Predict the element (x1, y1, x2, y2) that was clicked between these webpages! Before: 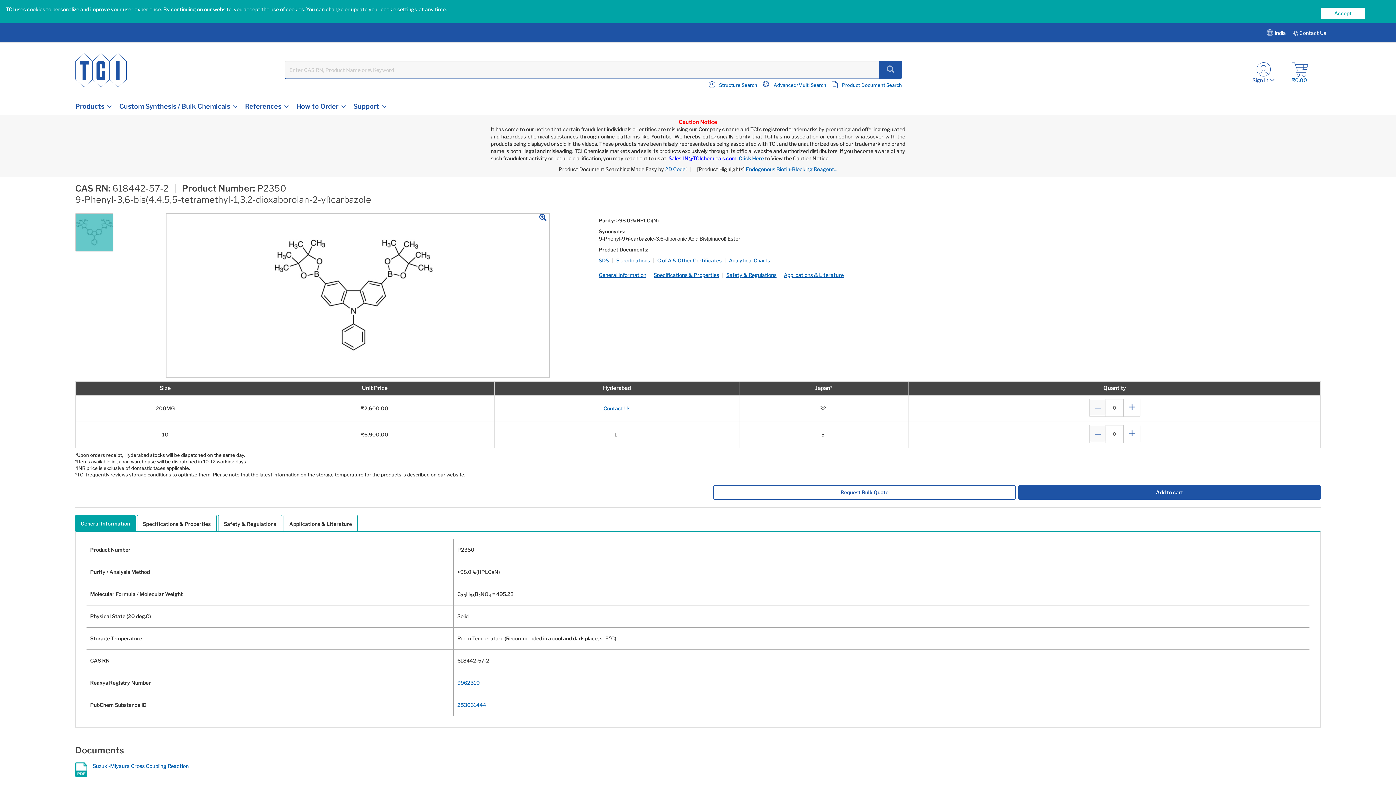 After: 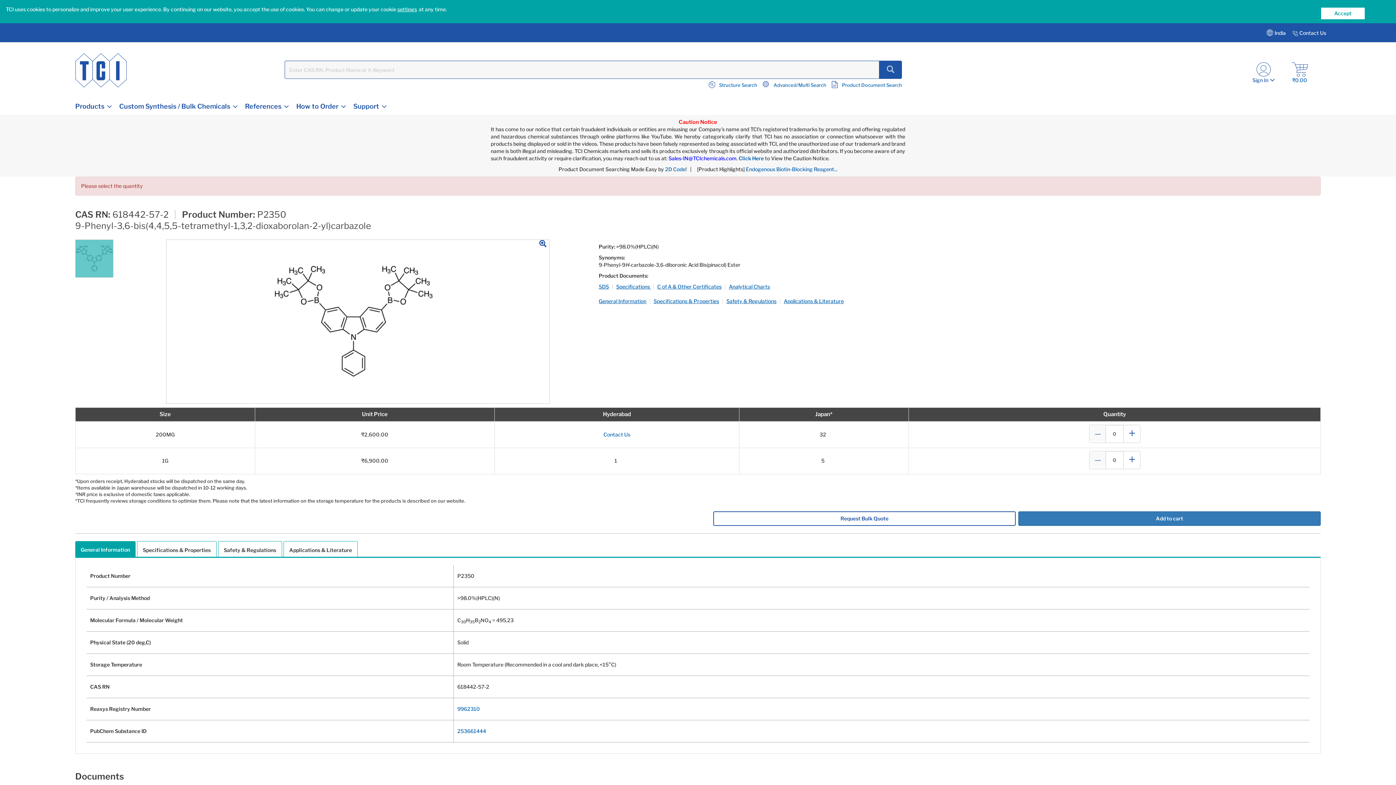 Action: bbox: (1018, 485, 1321, 500) label: Add to cart